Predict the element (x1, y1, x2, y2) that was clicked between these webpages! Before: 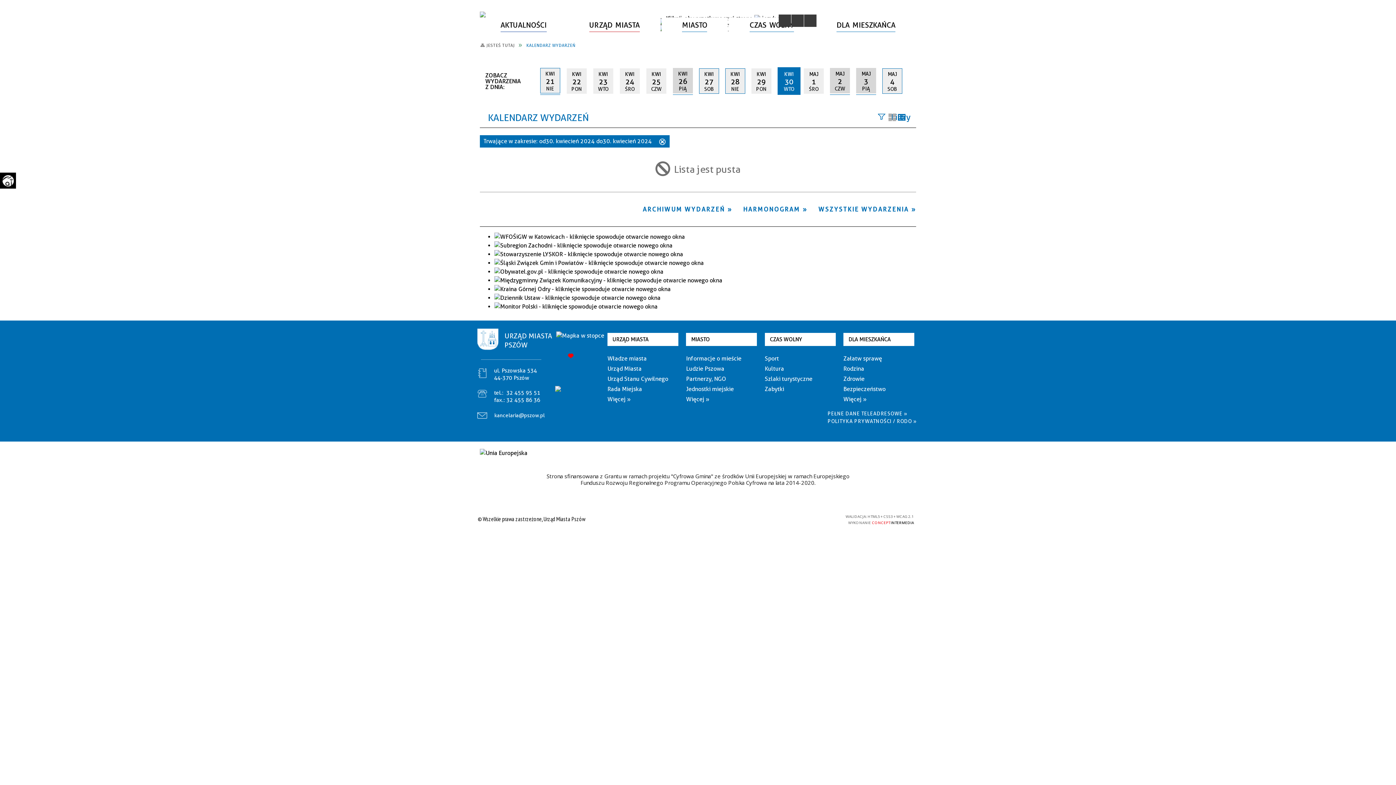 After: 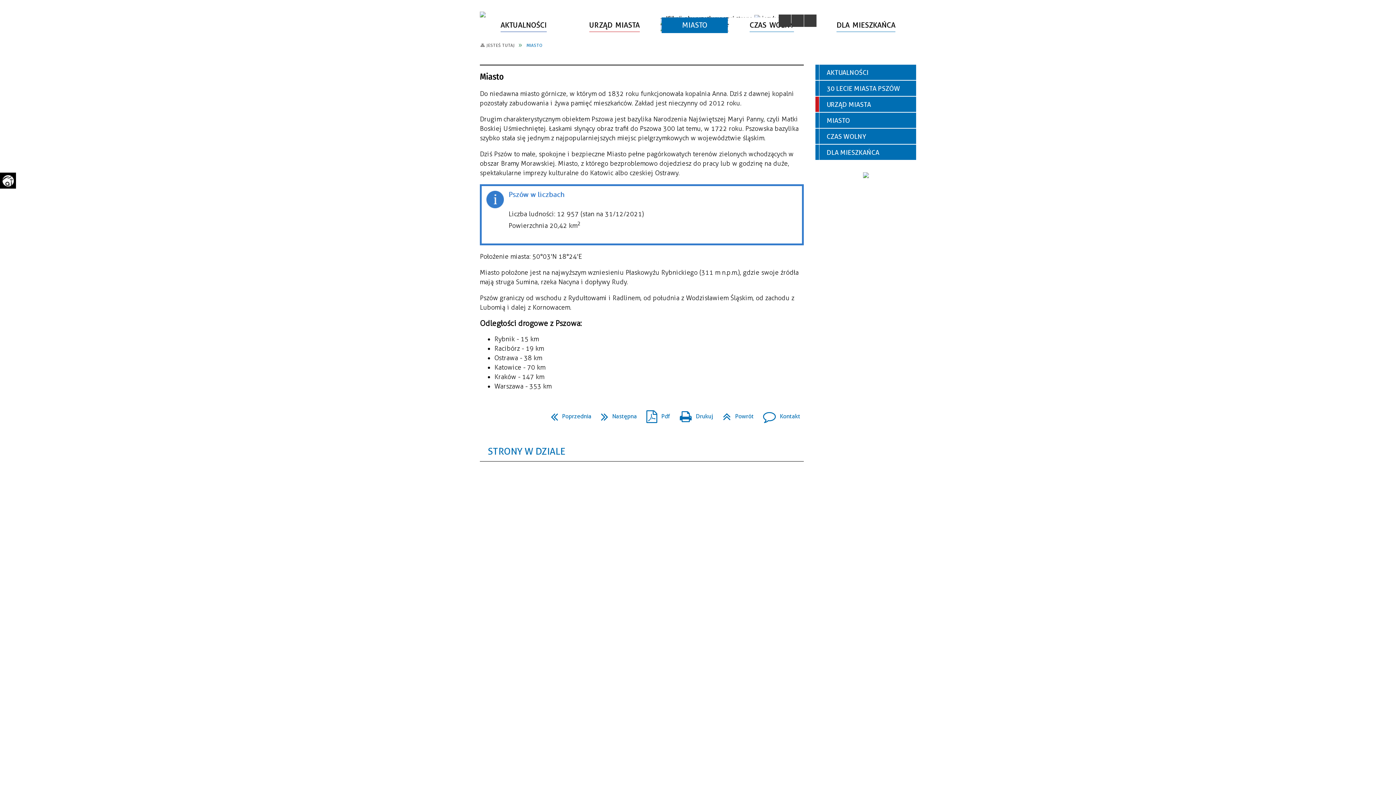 Action: bbox: (686, 333, 757, 346) label: MIASTO